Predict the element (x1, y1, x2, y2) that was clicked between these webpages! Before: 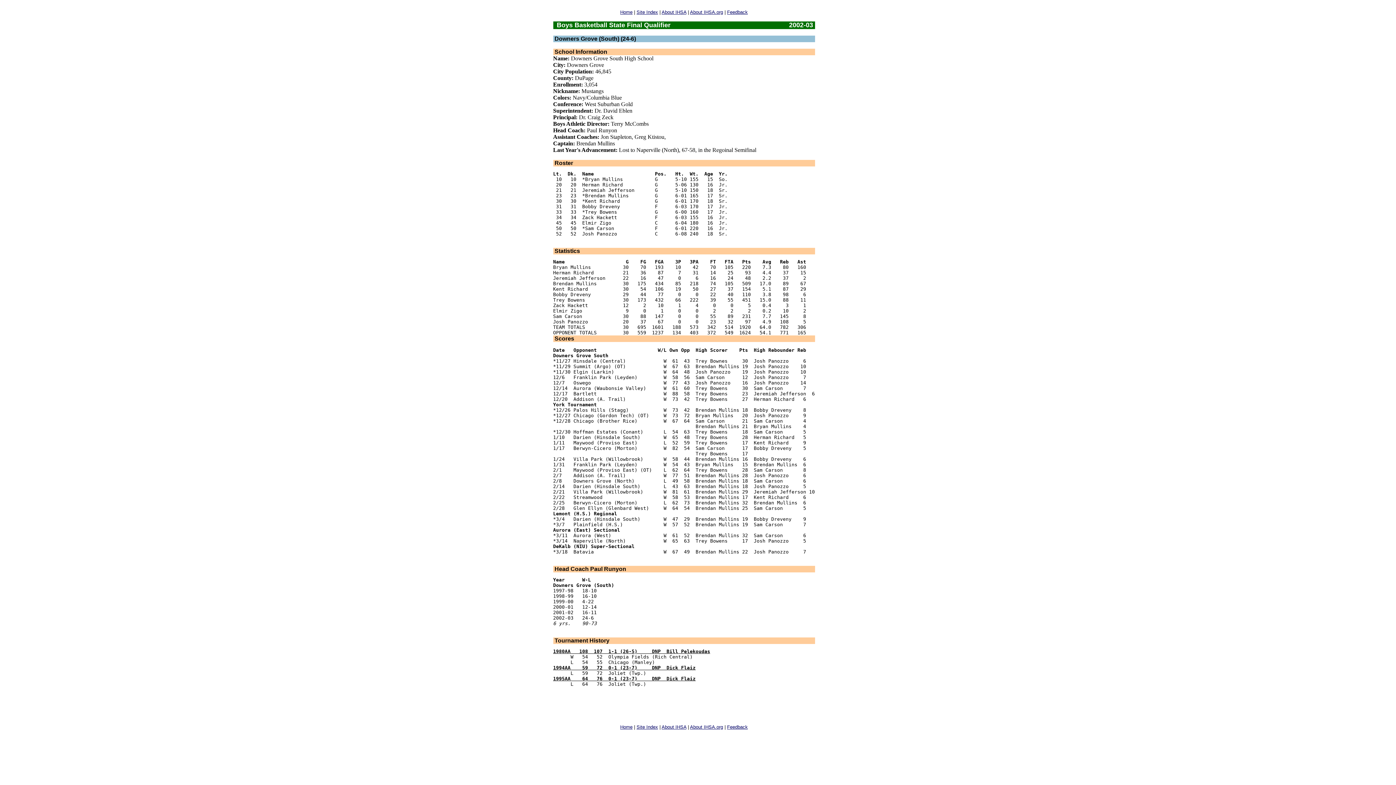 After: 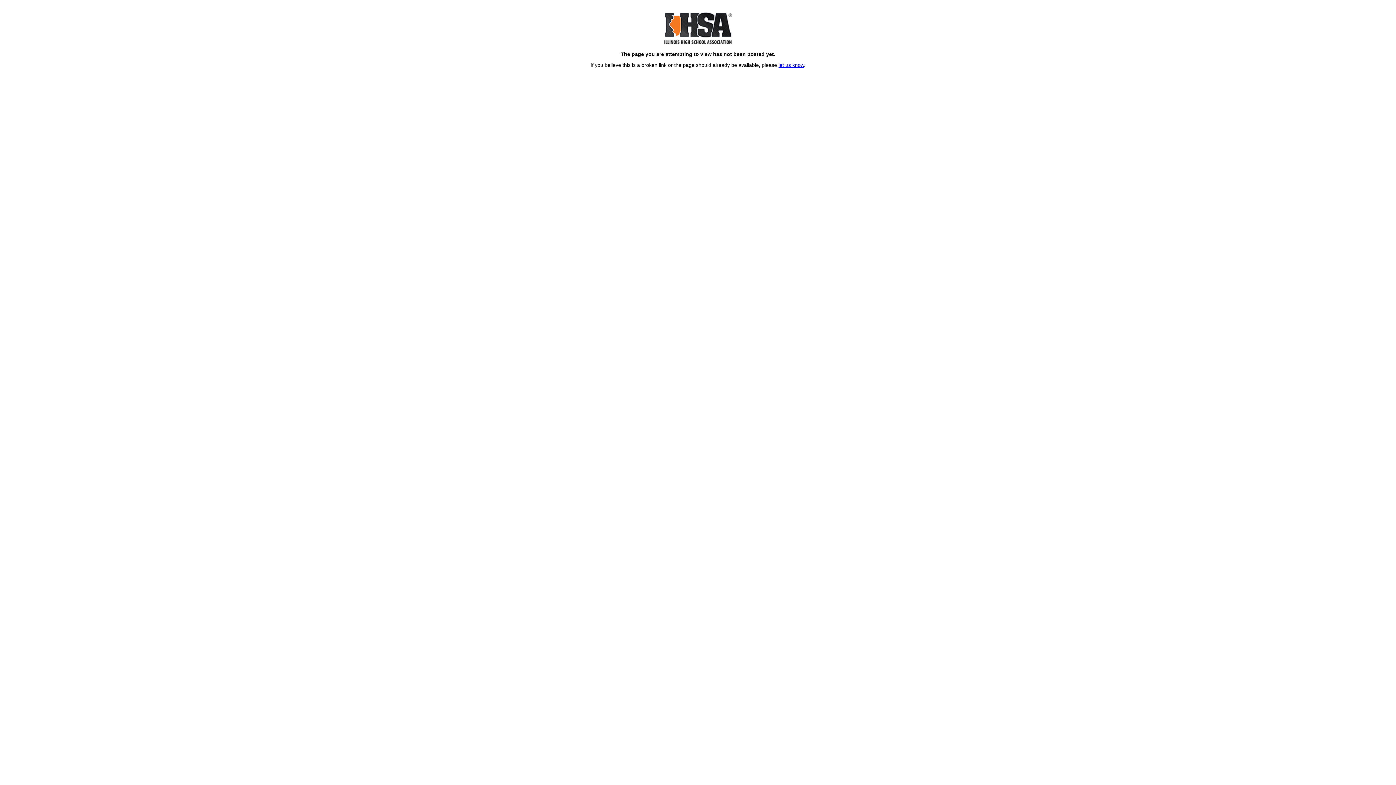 Action: bbox: (620, 724, 632, 730) label: Home